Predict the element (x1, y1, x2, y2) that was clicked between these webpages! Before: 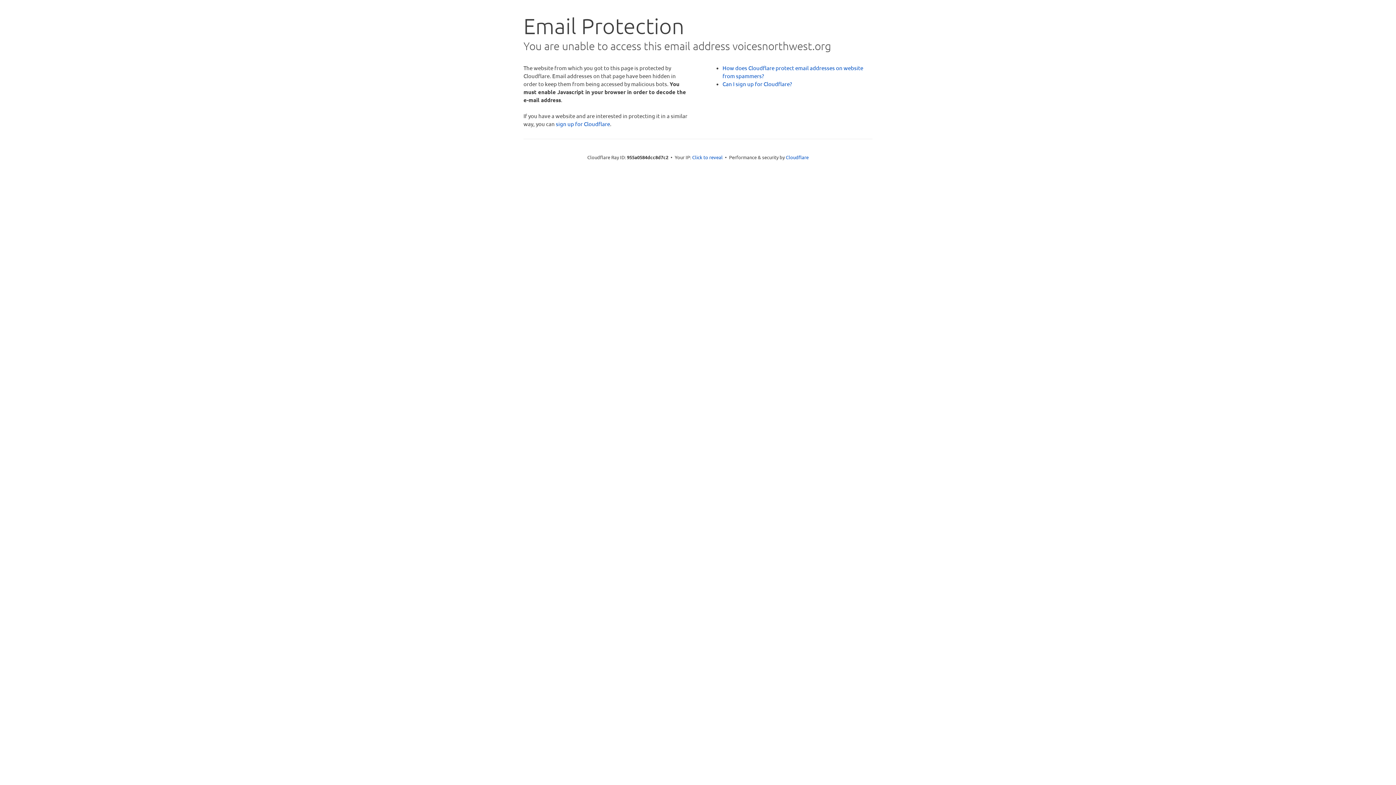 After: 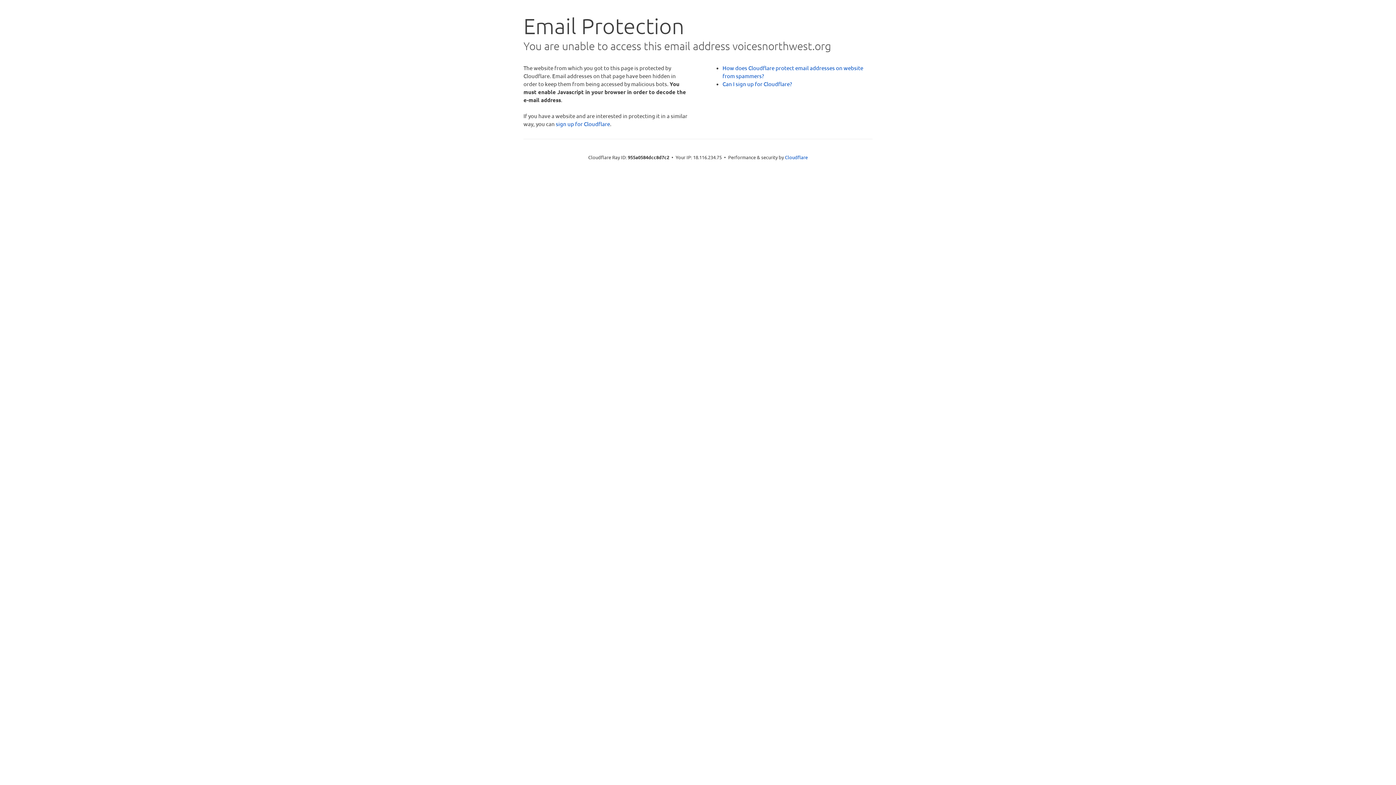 Action: bbox: (692, 153, 722, 160) label: Click to reveal